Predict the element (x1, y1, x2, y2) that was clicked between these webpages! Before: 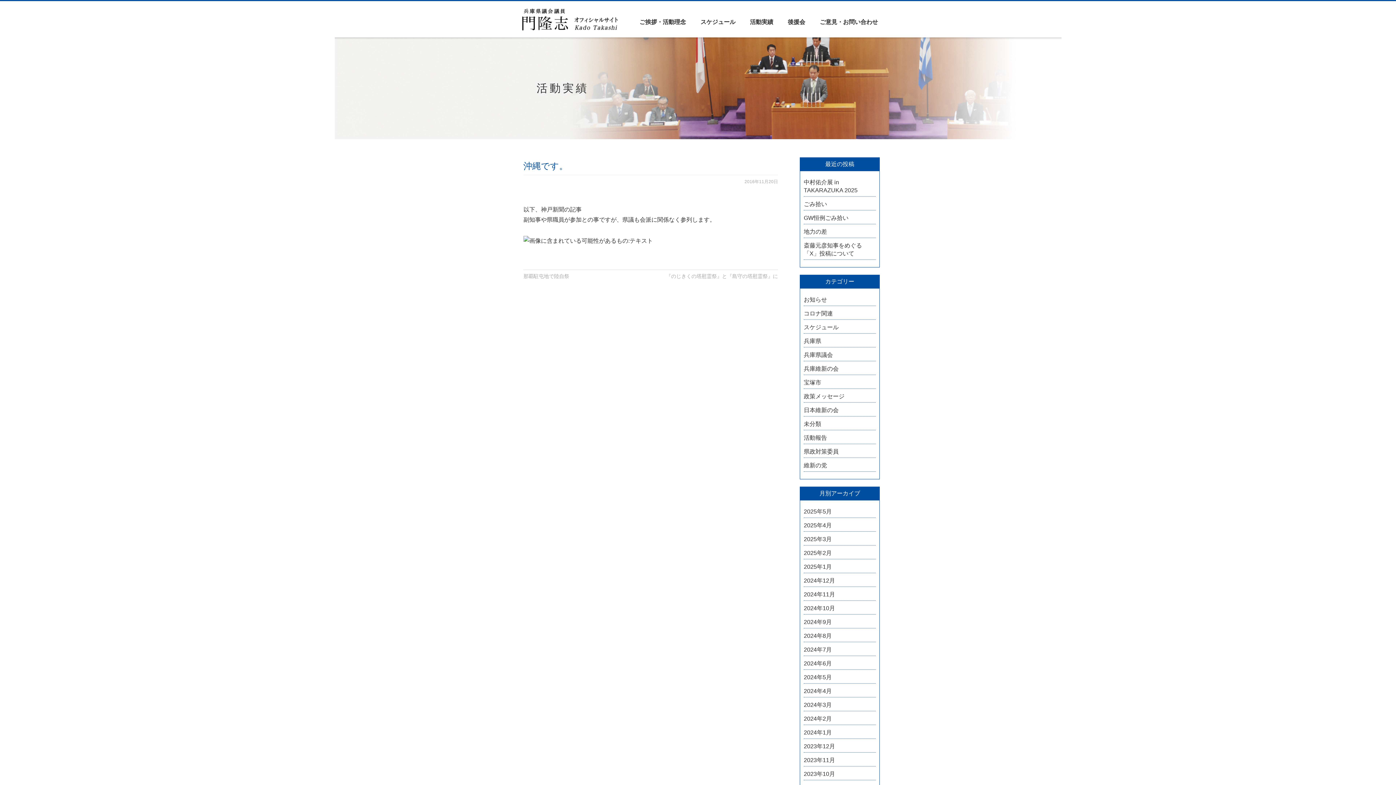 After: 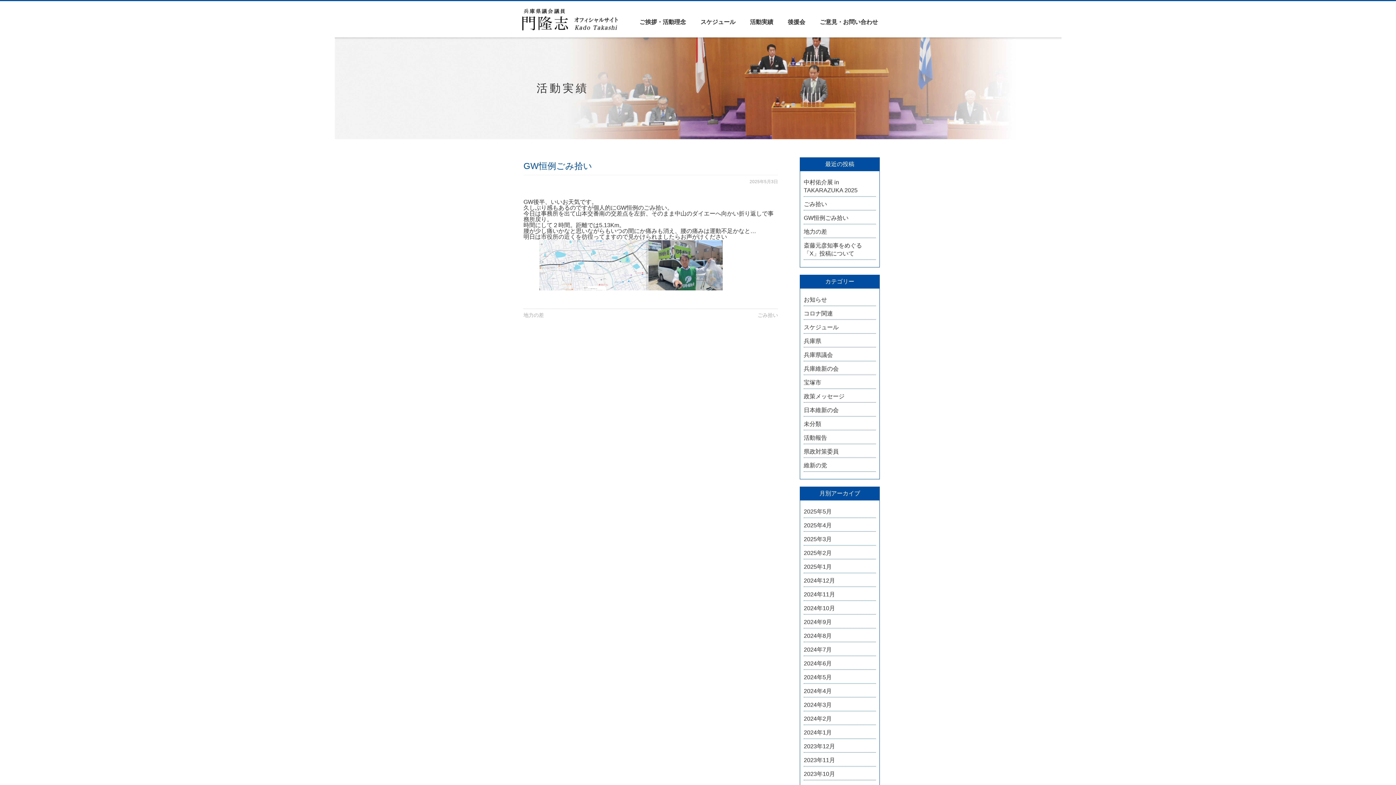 Action: bbox: (804, 214, 876, 222) label: GW恒例ごみ拾い